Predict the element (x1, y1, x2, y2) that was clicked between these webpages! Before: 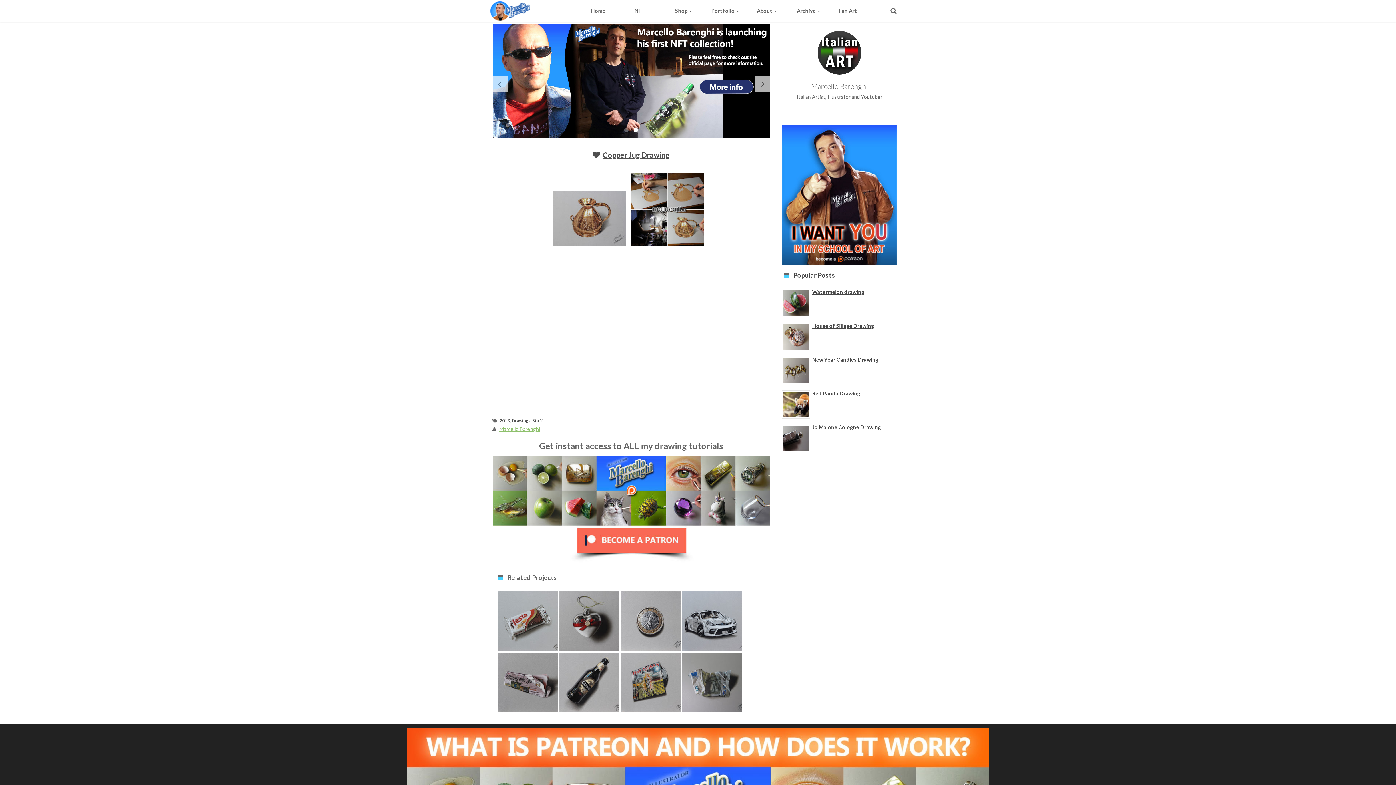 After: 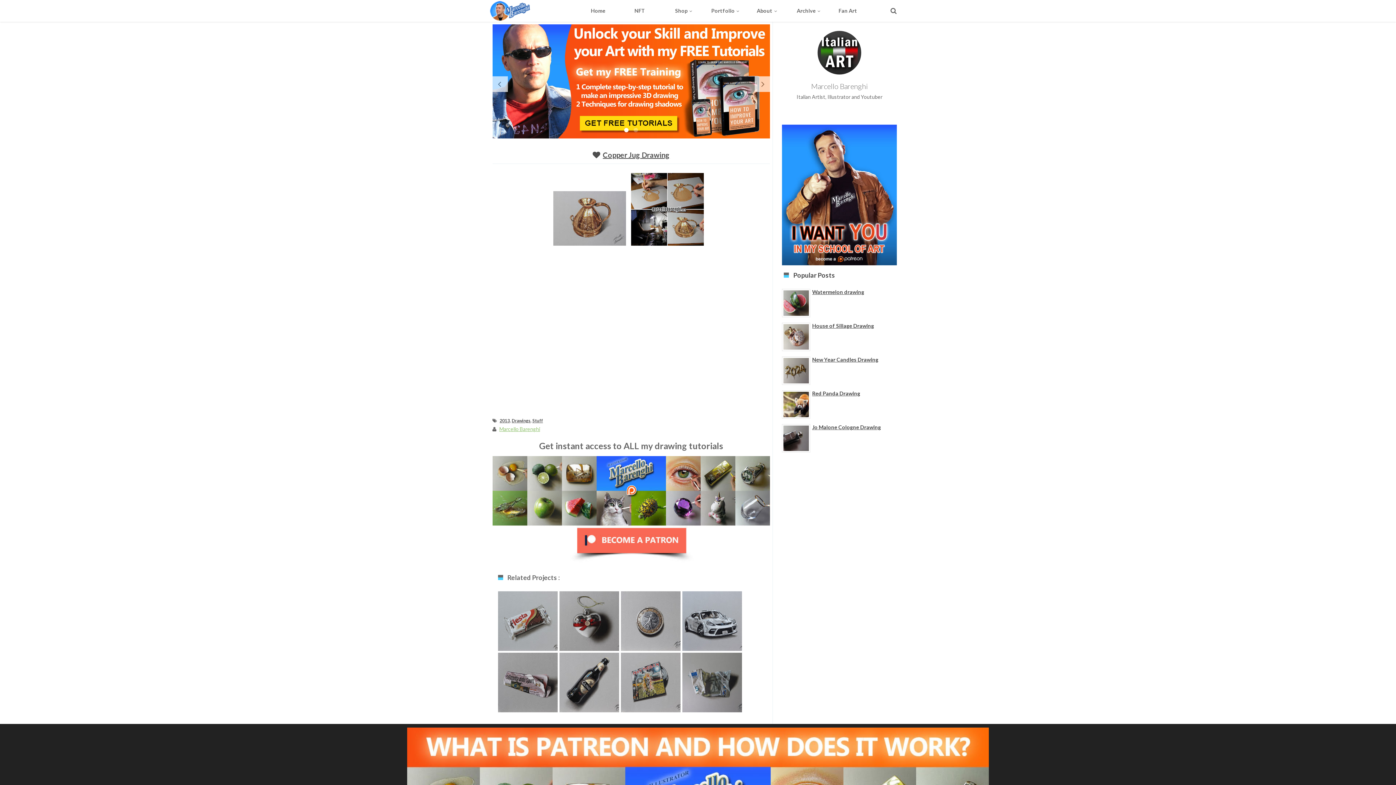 Action: bbox: (783, 344, 809, 350)